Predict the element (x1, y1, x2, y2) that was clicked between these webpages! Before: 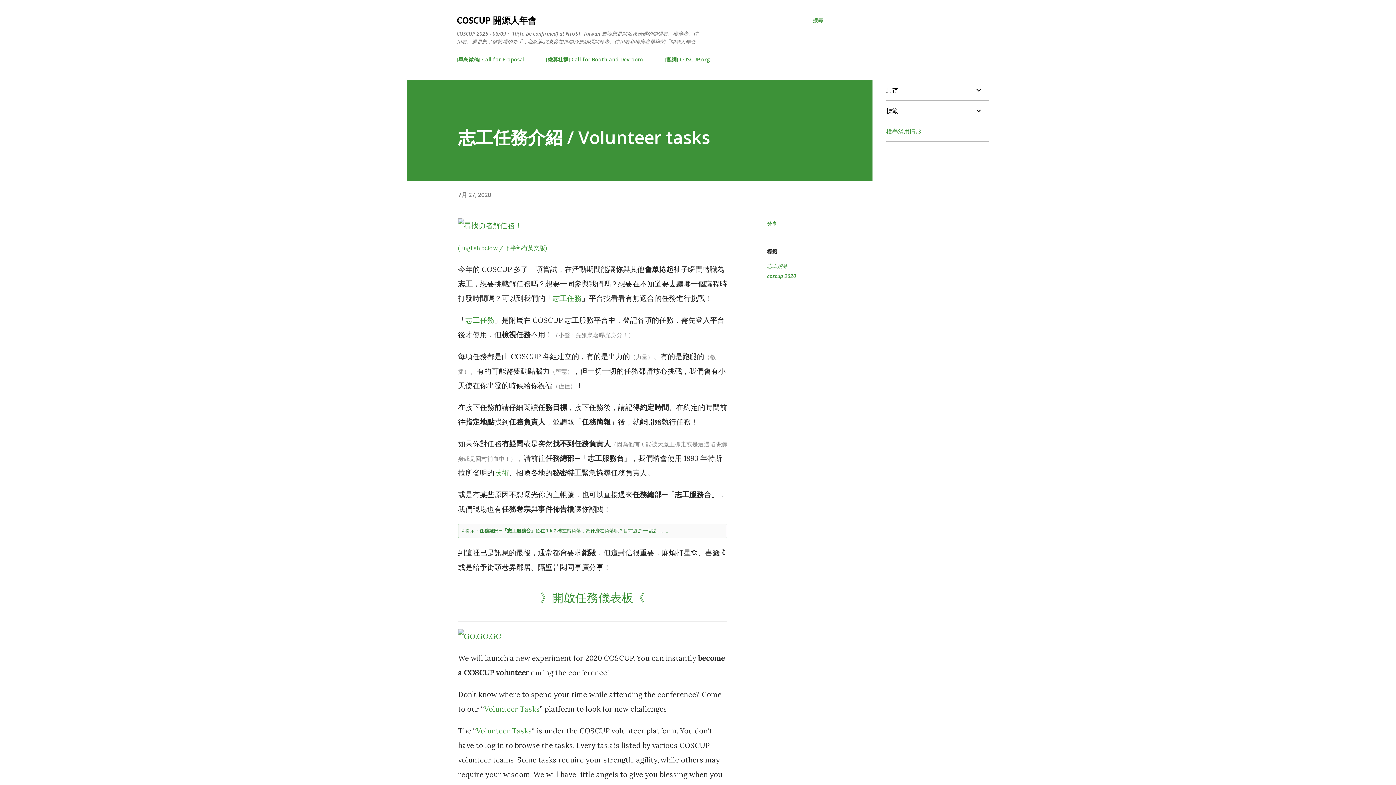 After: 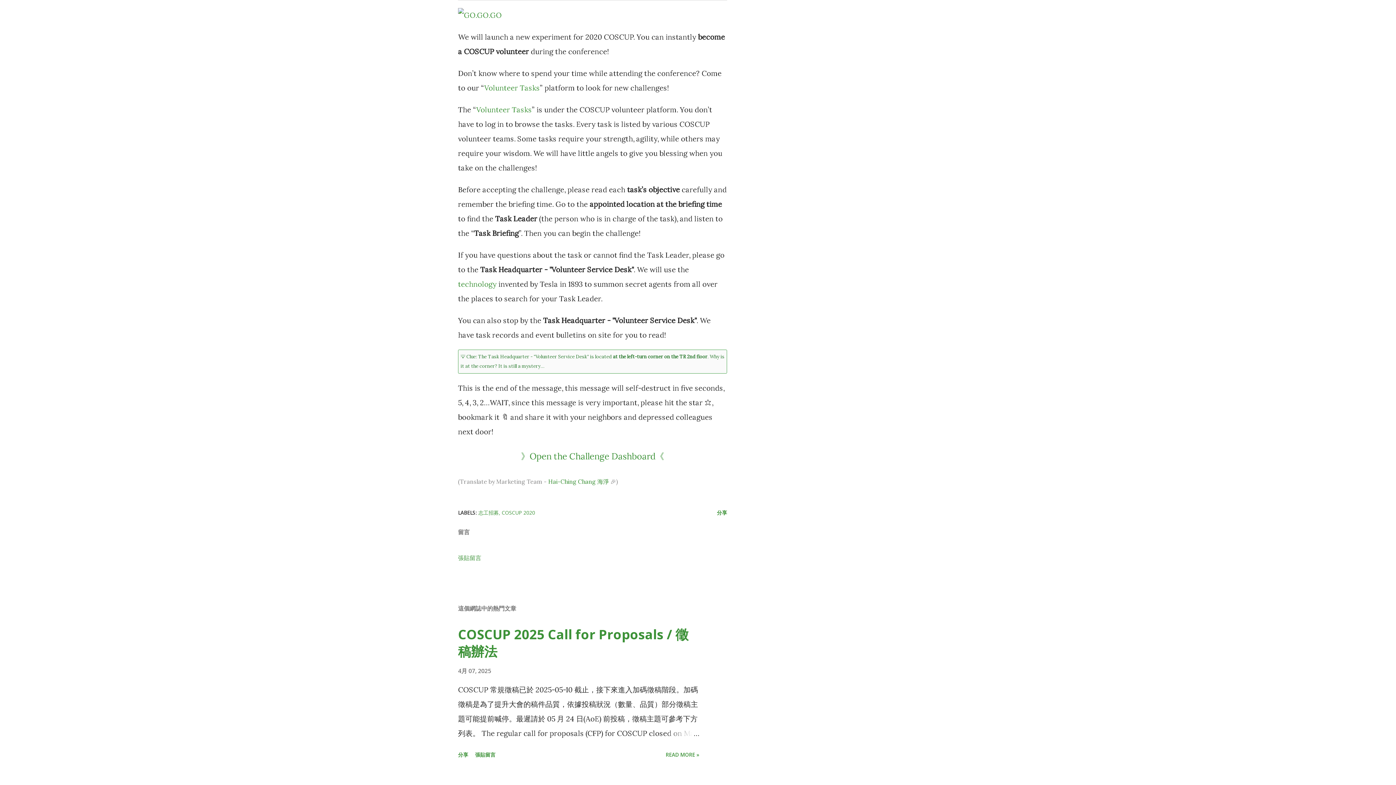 Action: bbox: (458, 244, 547, 251) label: (English below / 下半部有英文版)